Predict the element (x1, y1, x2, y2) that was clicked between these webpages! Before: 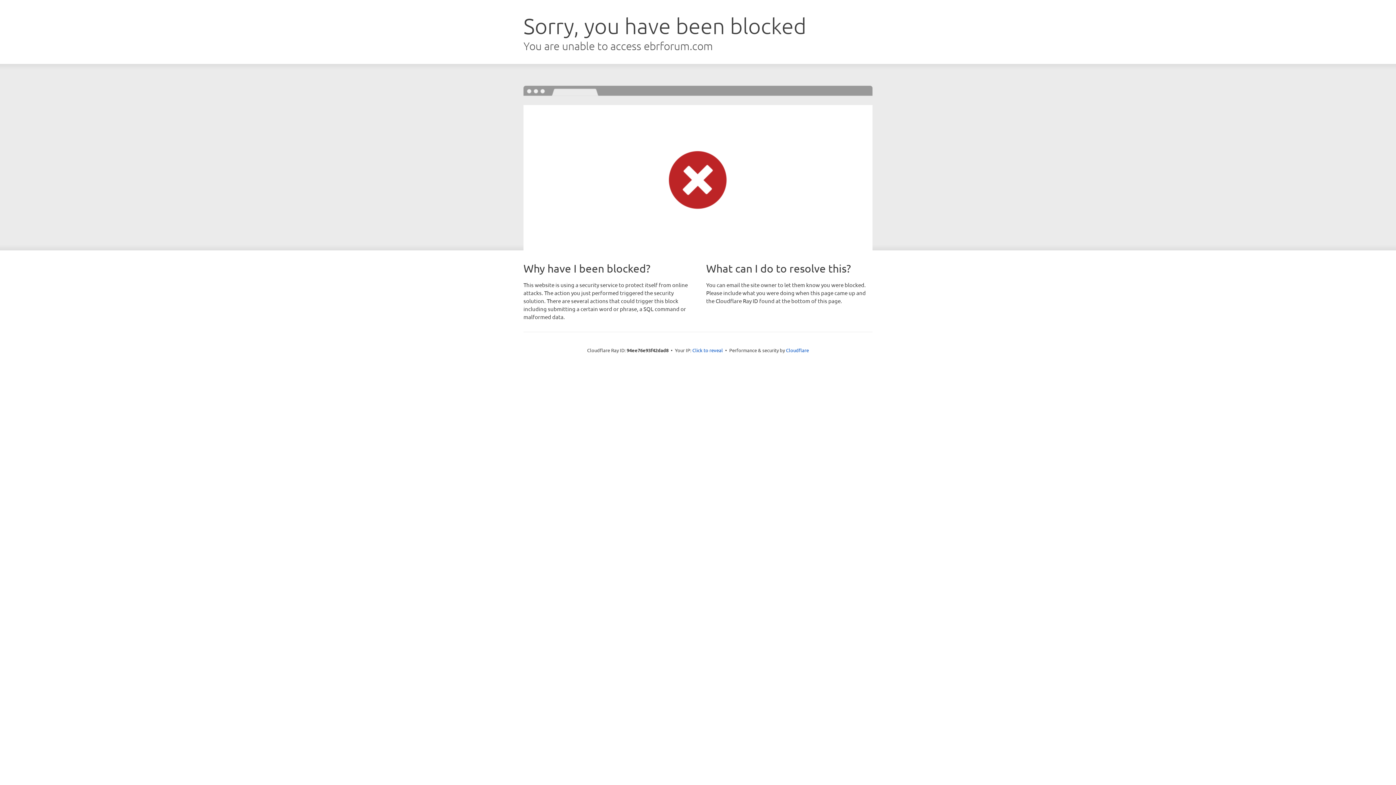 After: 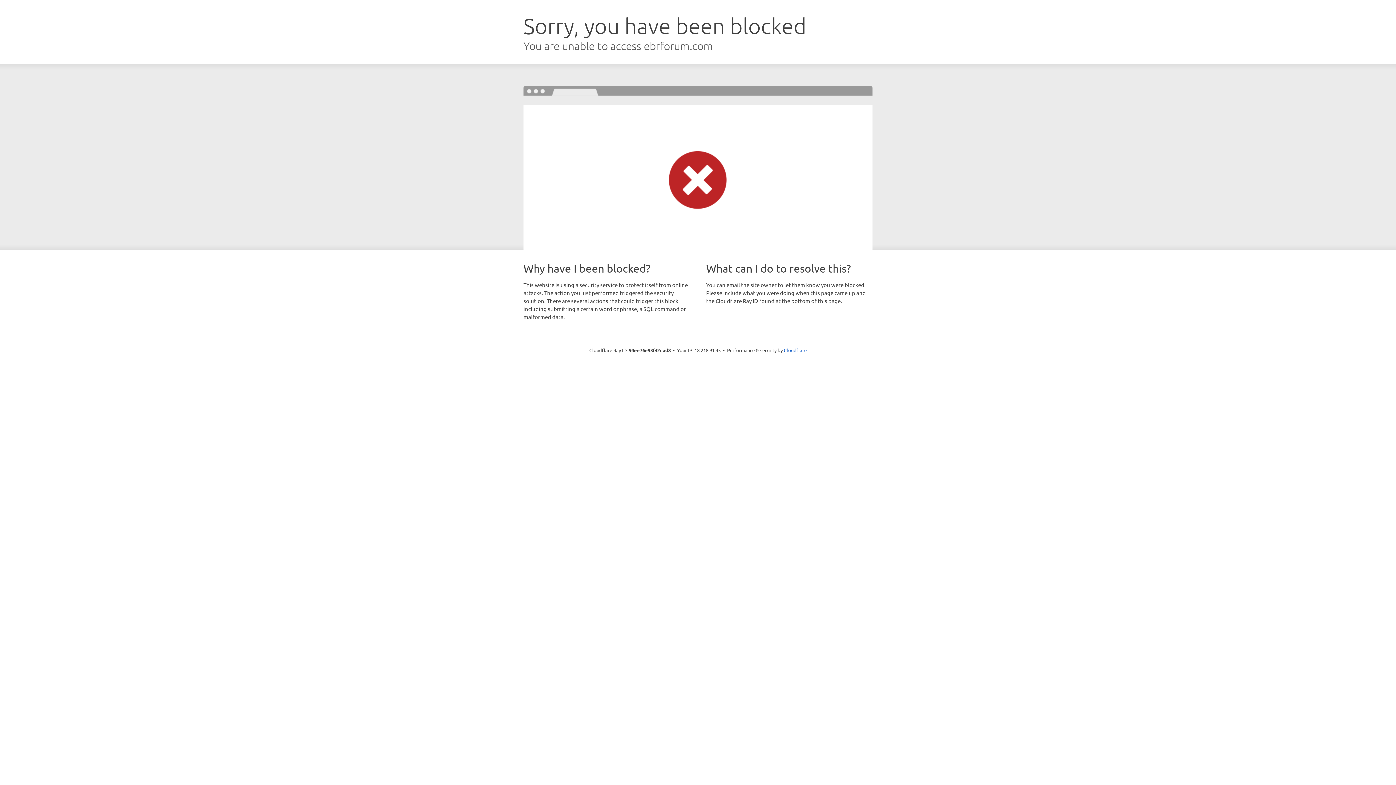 Action: bbox: (692, 346, 723, 353) label: Click to reveal